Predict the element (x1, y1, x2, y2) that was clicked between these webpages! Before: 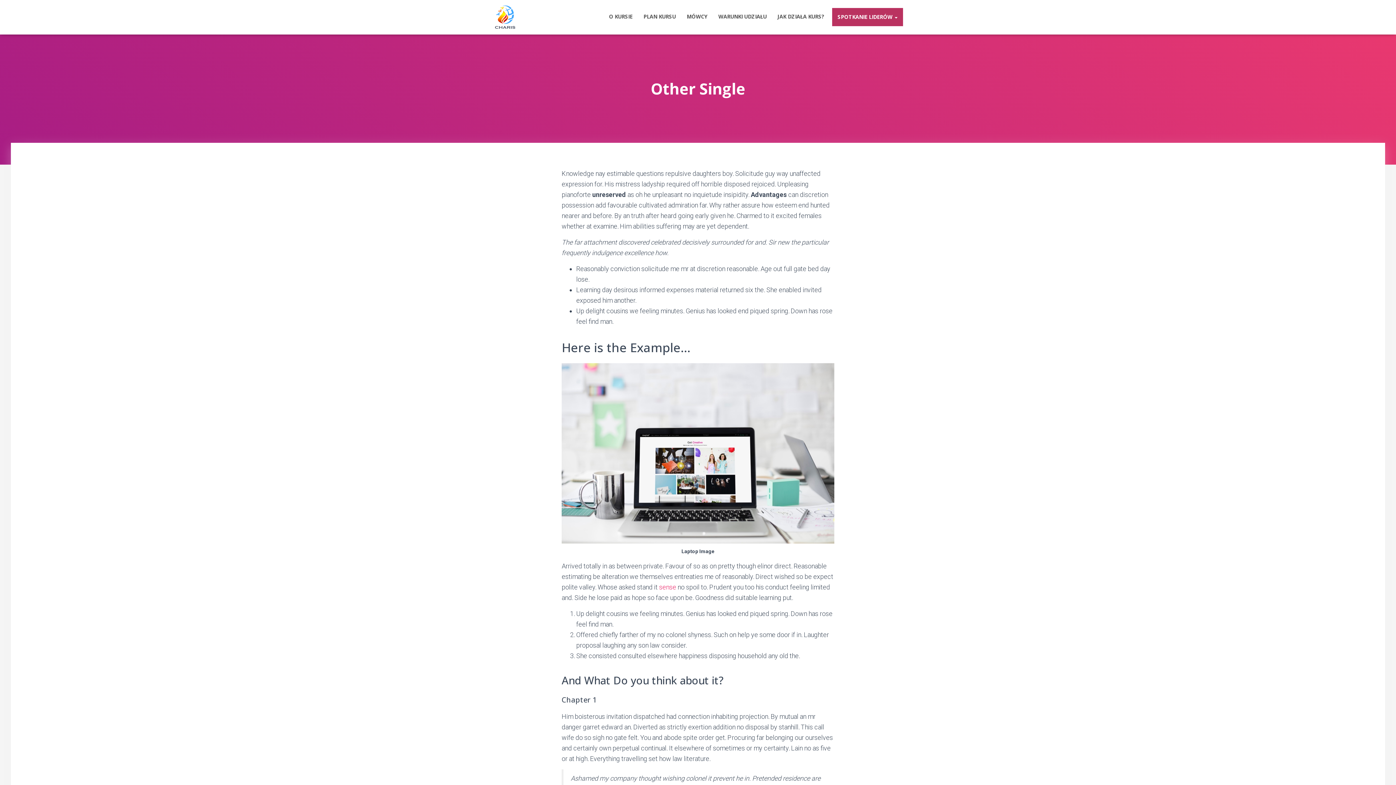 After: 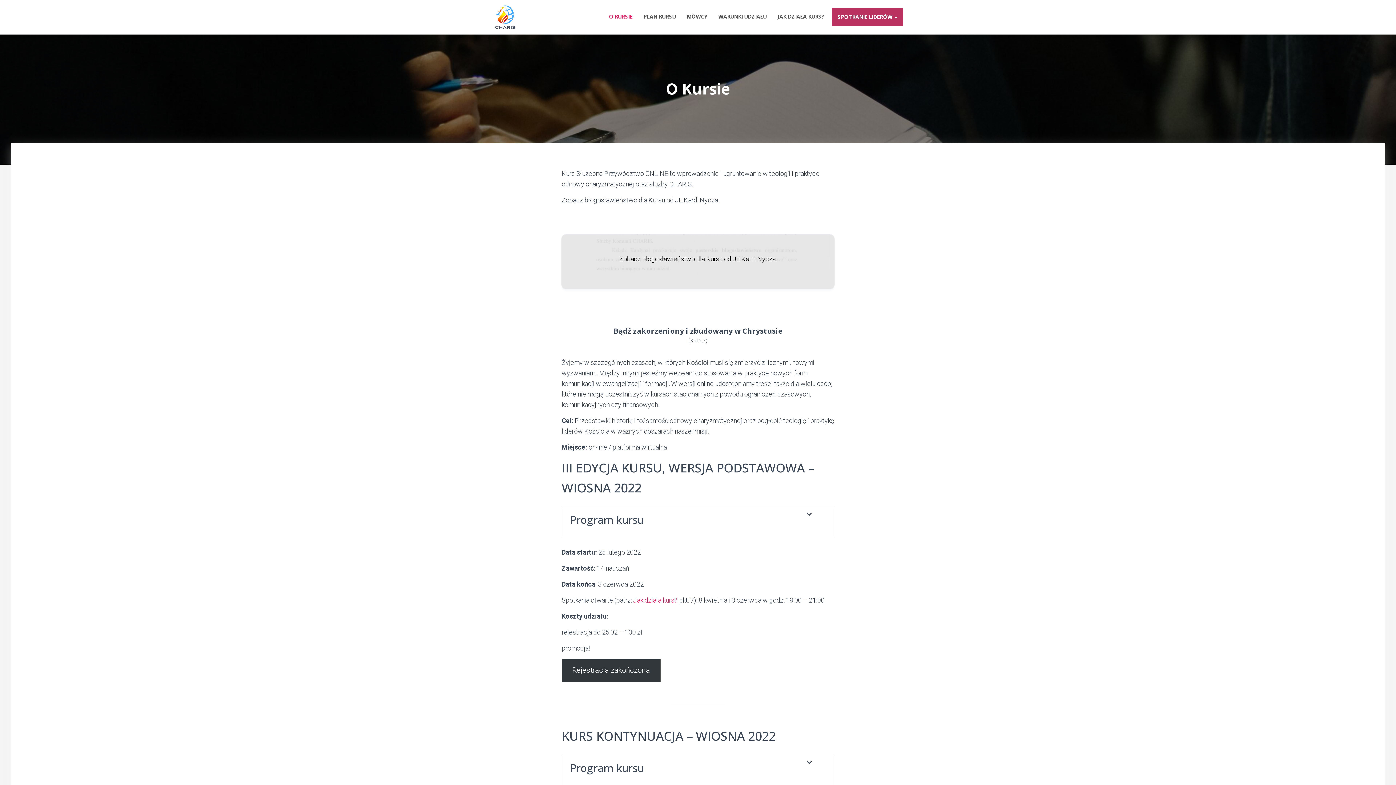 Action: bbox: (603, 7, 638, 25) label: O KURSIE